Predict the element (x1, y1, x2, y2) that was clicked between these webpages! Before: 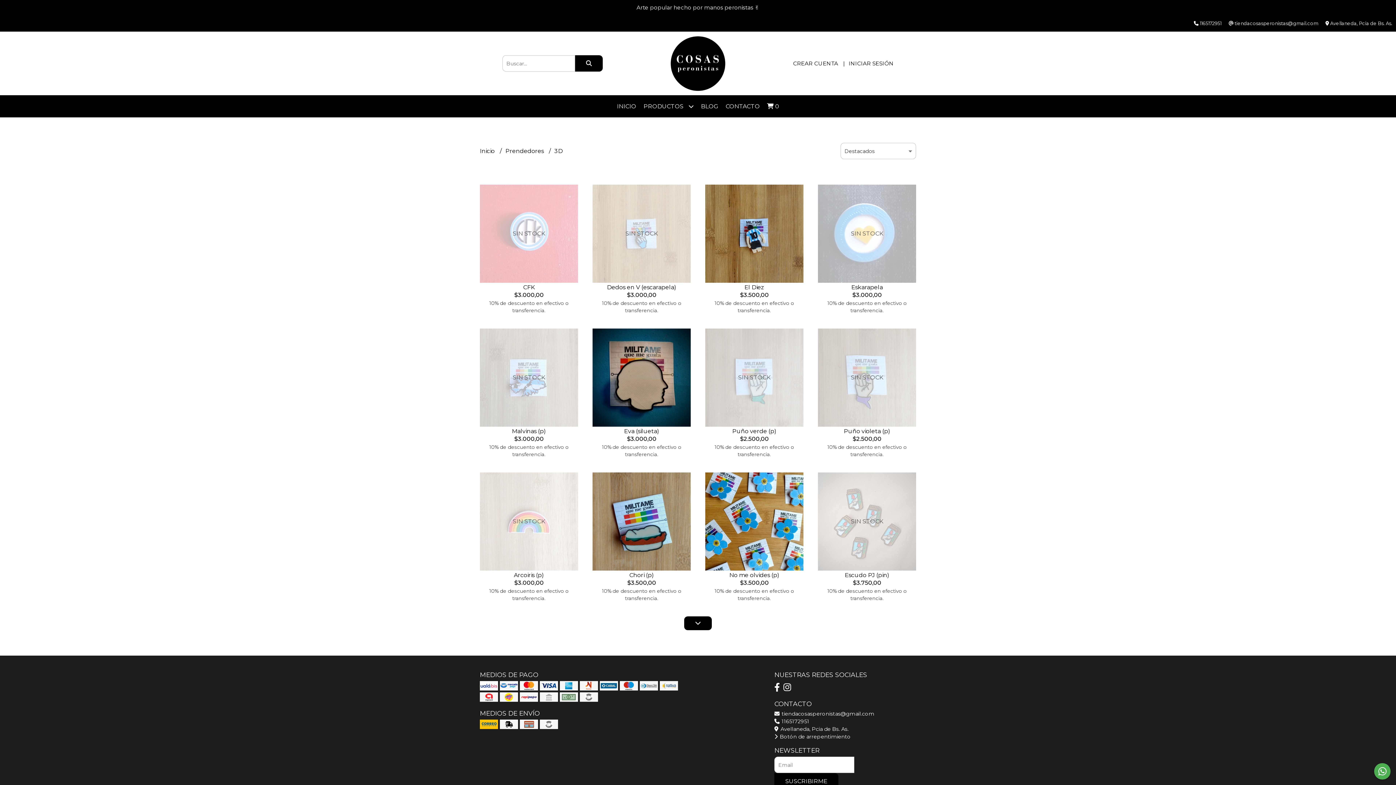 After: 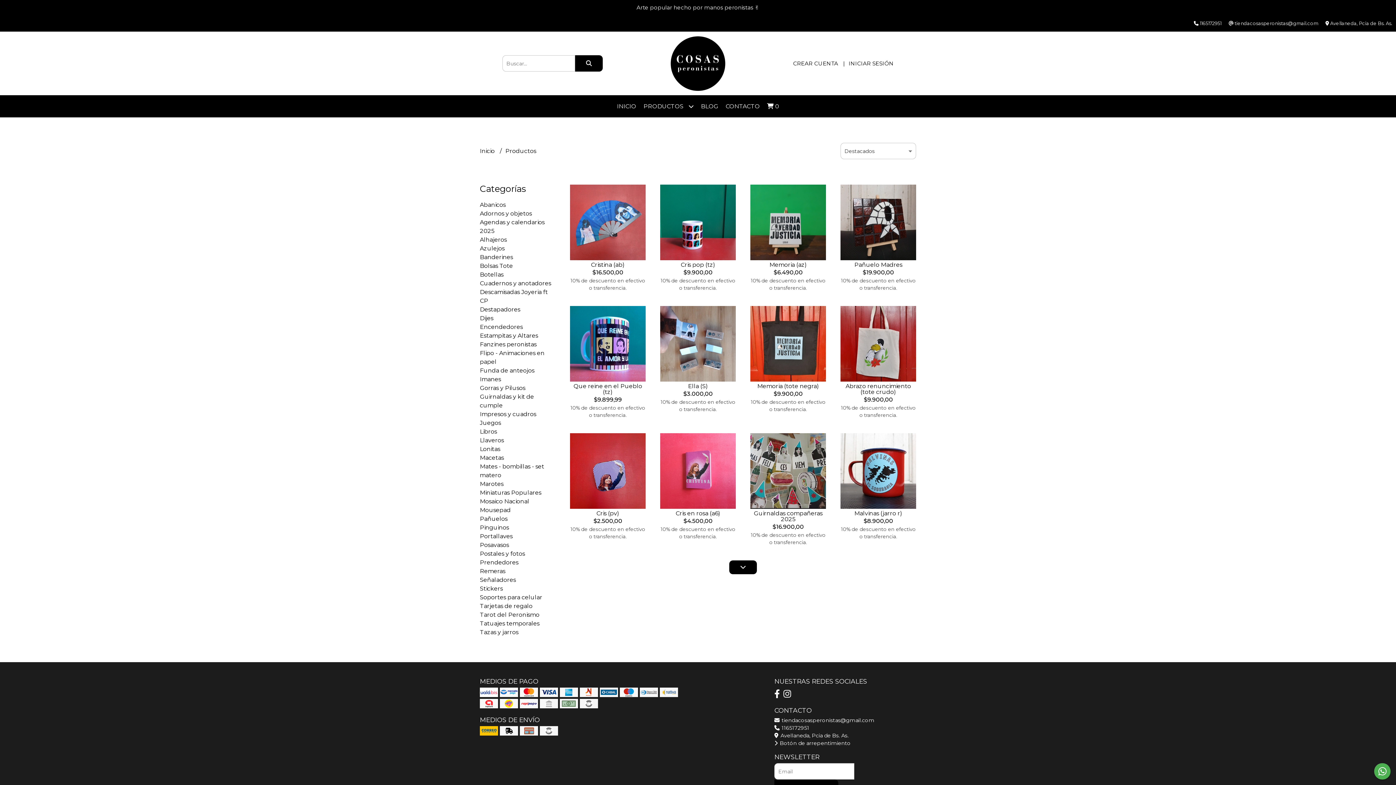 Action: bbox: (640, 95, 697, 117) label: PRODUCTOS 